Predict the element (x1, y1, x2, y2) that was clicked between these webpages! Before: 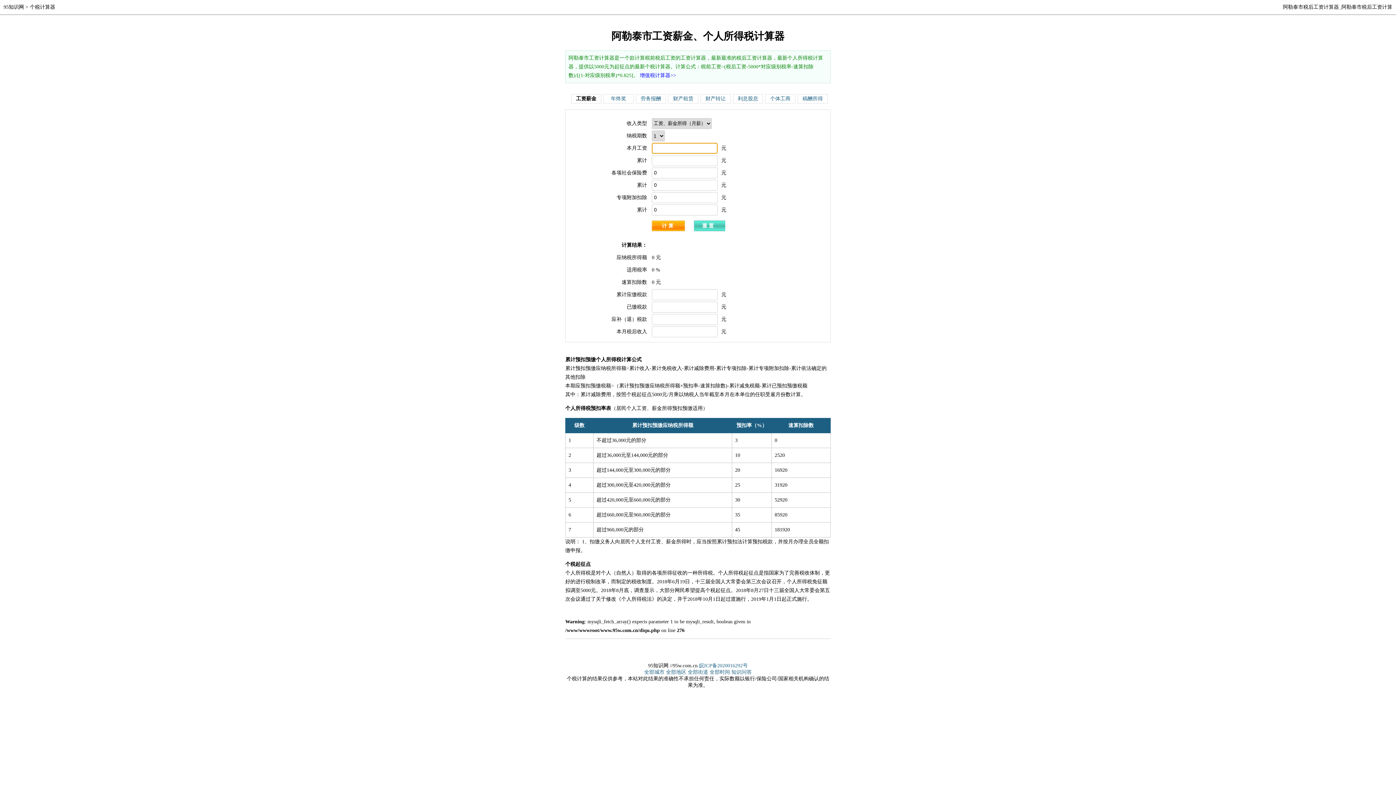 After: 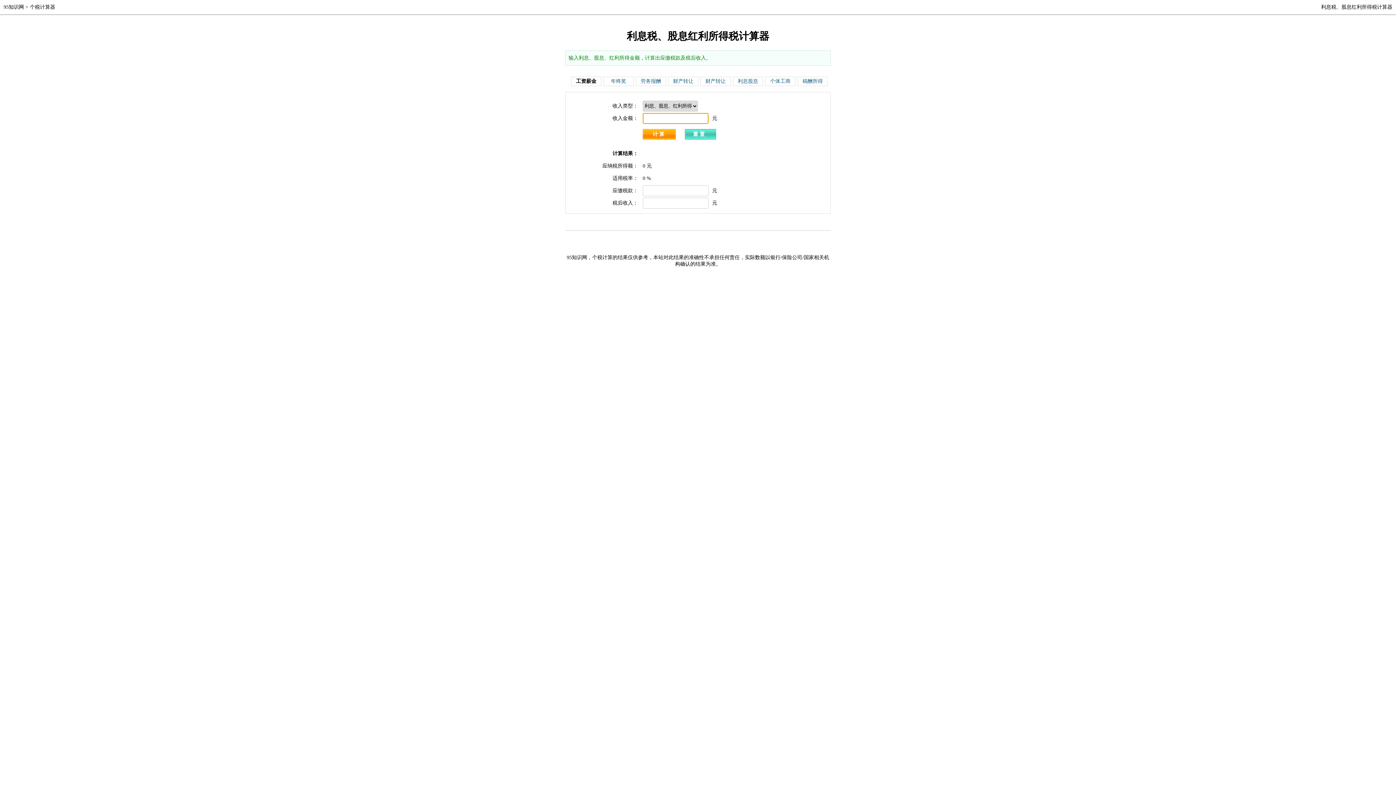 Action: bbox: (733, 94, 763, 103) label: 利息股息